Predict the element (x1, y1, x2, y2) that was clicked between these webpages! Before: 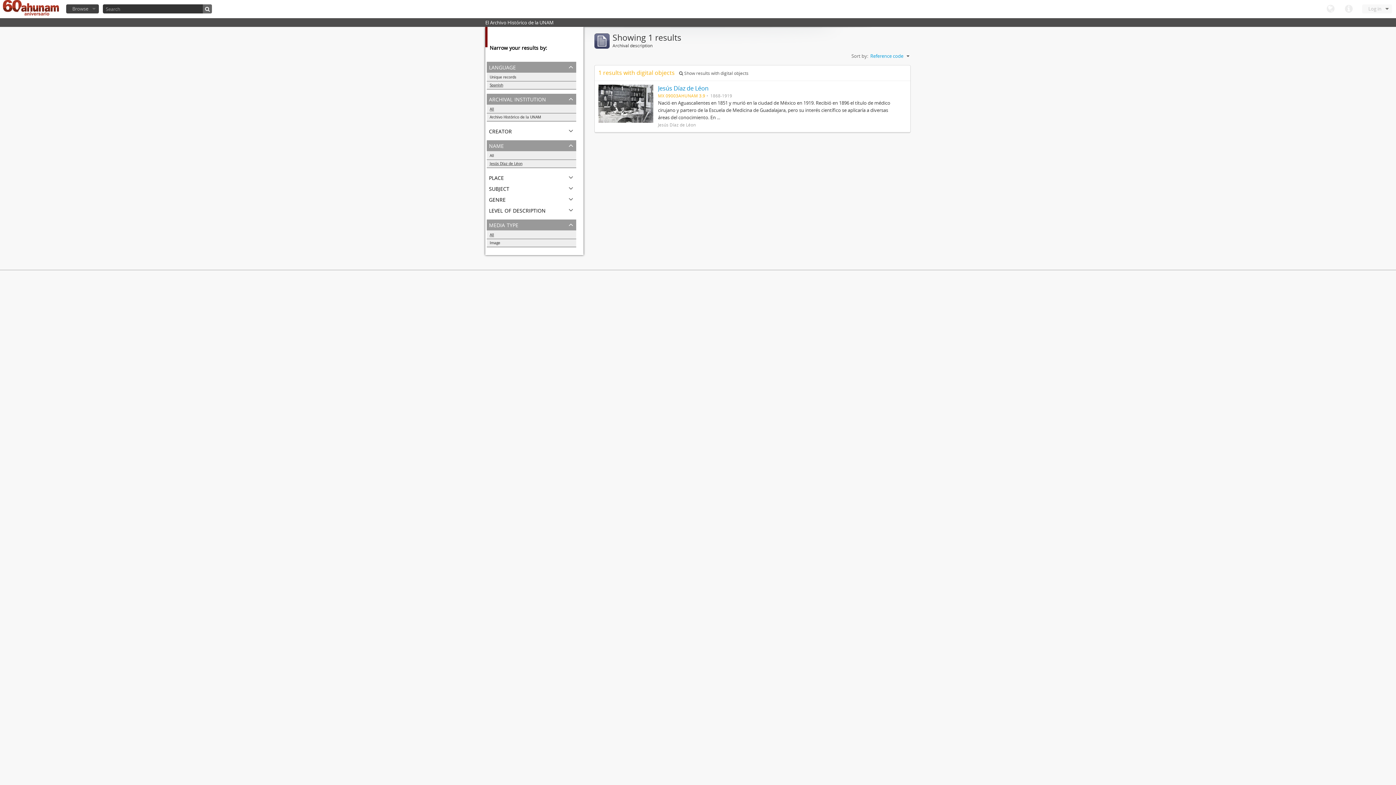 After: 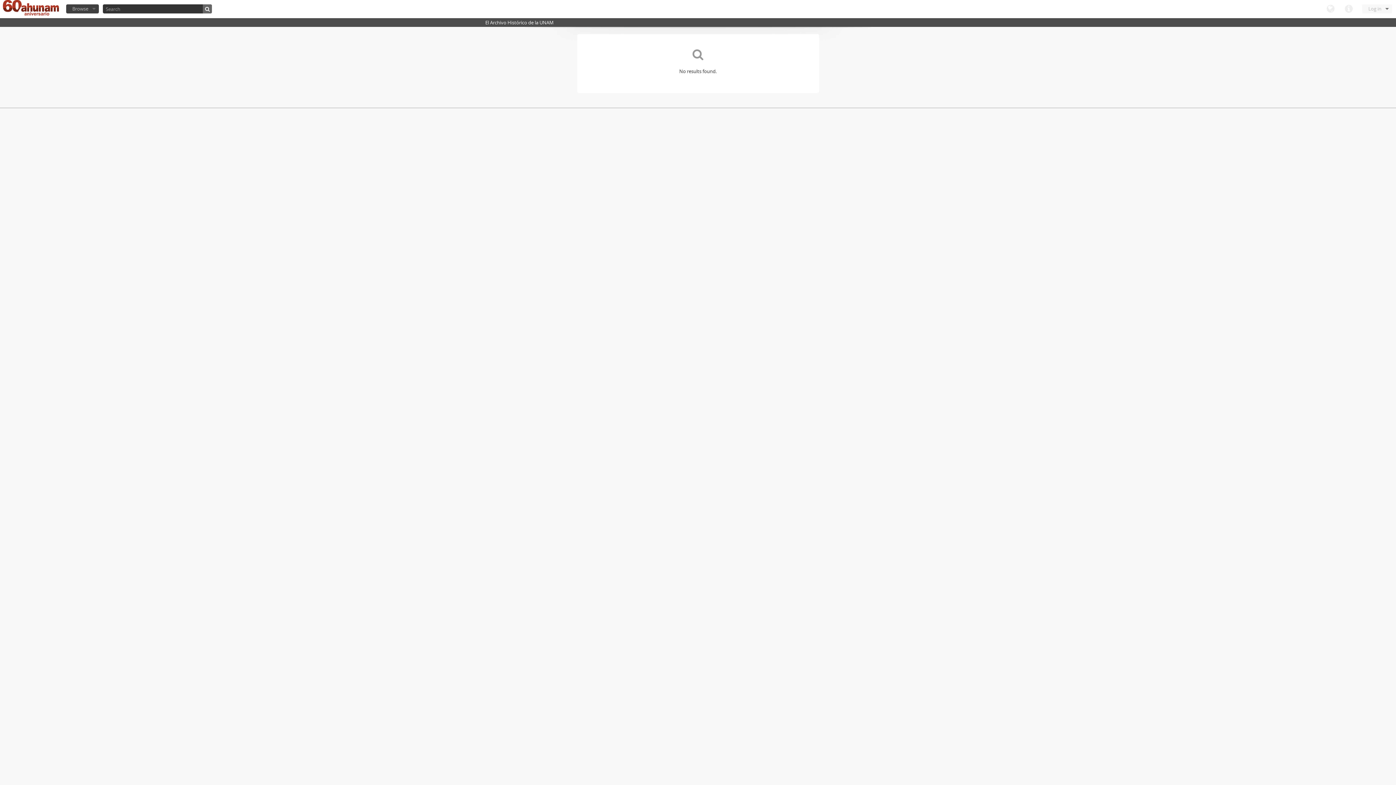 Action: bbox: (202, 4, 212, 13)